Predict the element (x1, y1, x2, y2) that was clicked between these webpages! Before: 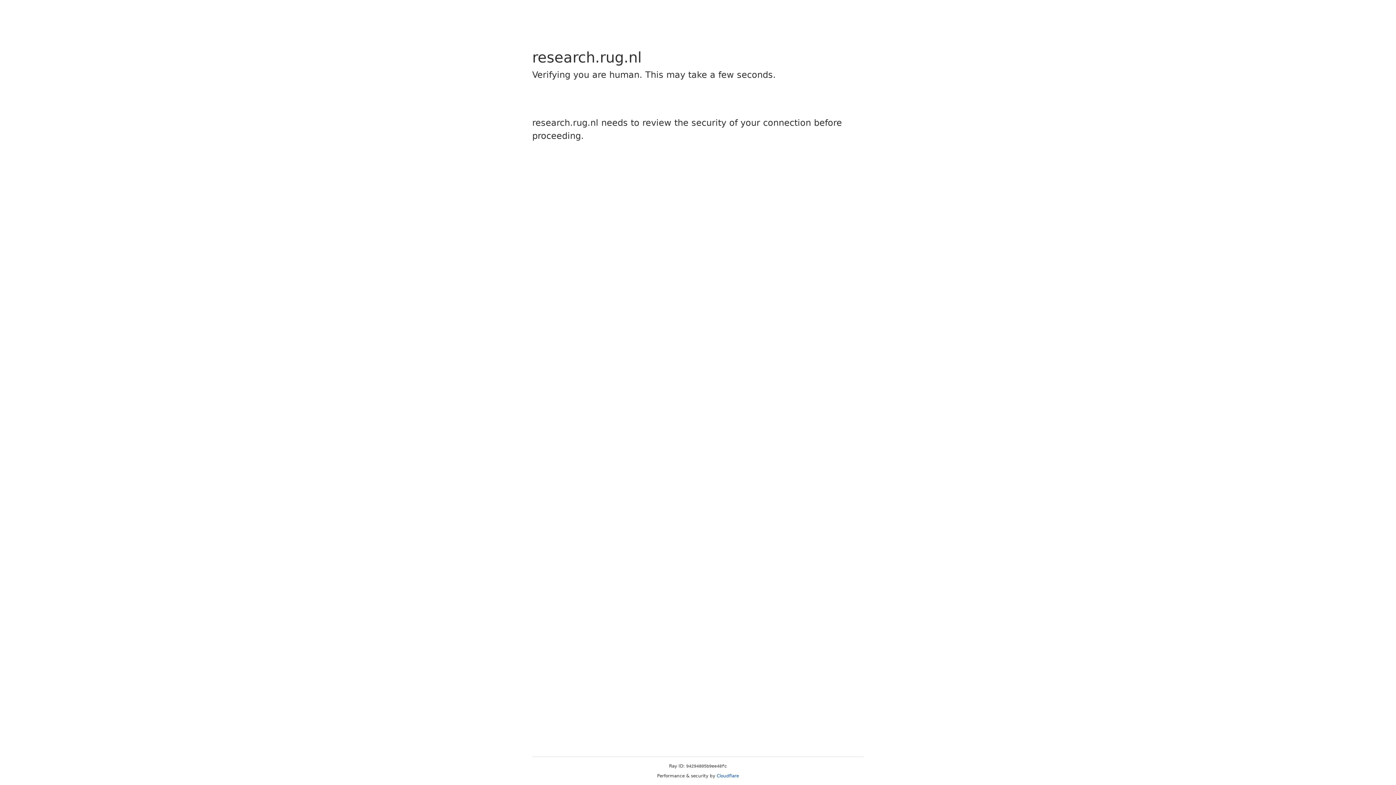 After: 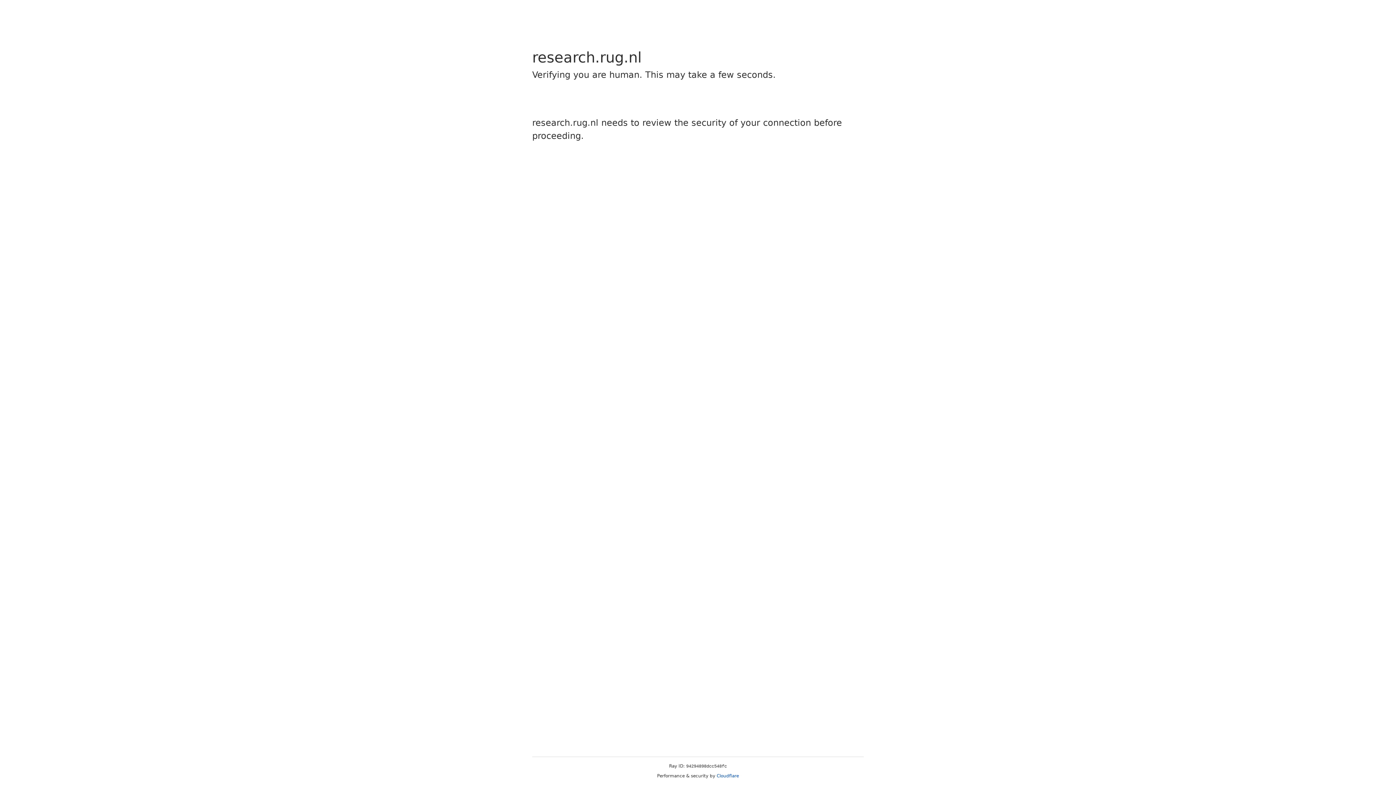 Action: bbox: (716, 773, 739, 778) label: Cloudflare